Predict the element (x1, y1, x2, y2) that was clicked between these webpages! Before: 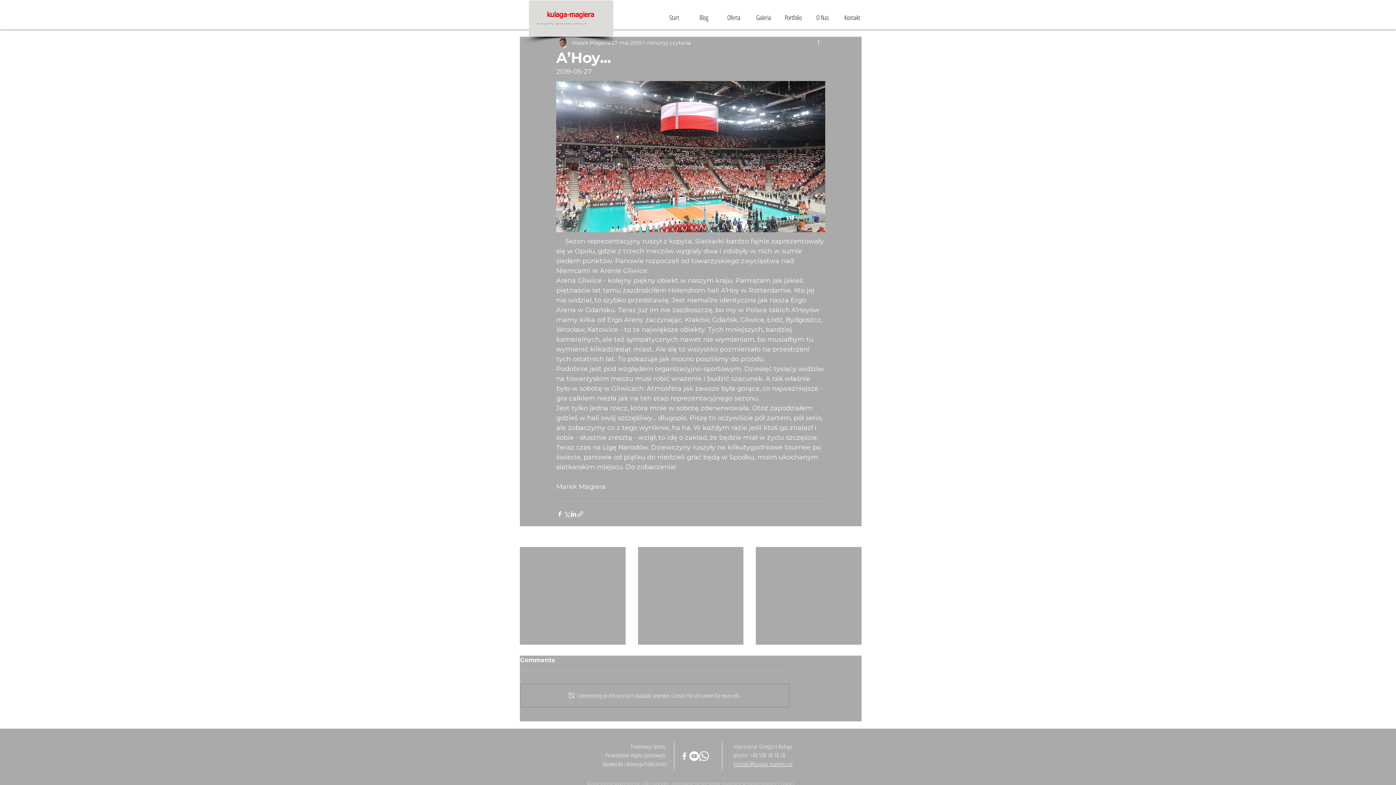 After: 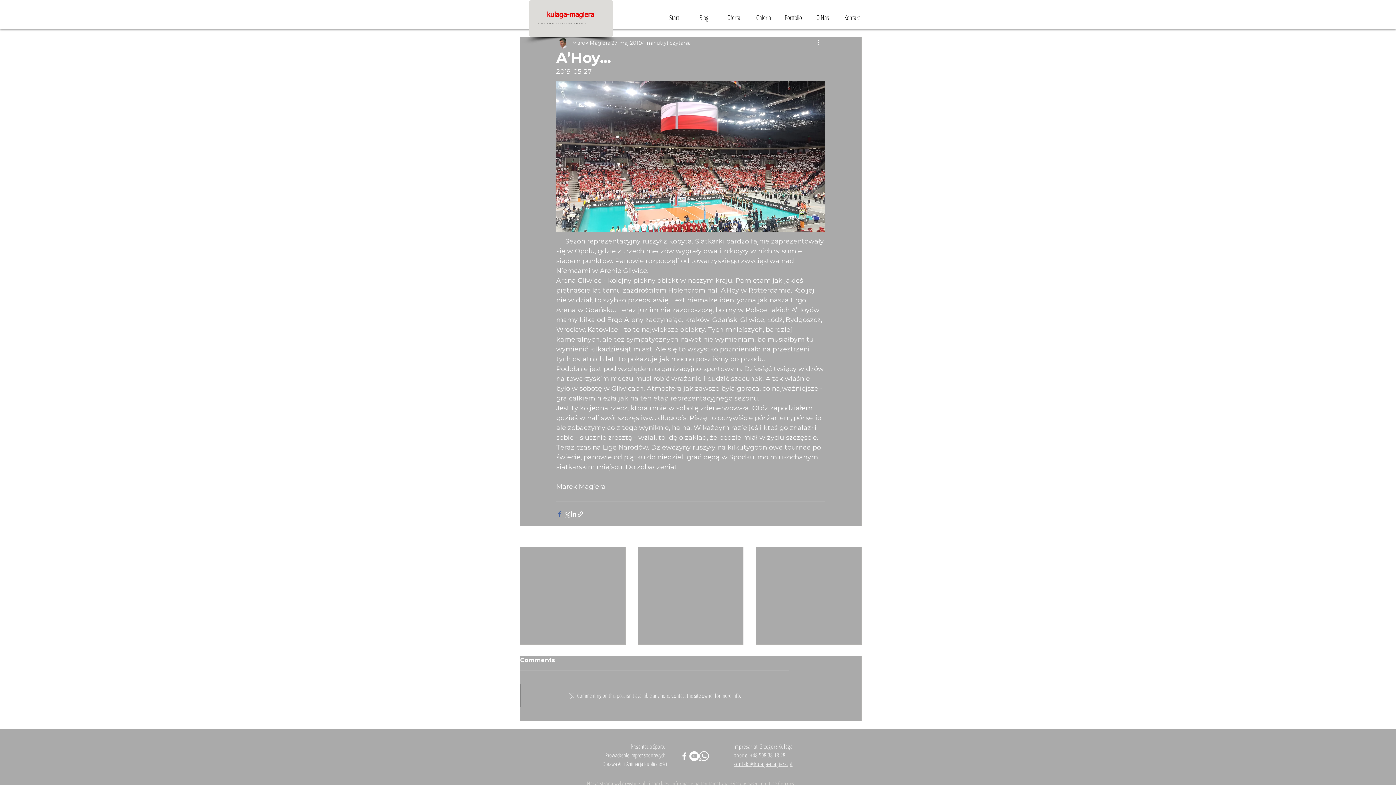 Action: bbox: (556, 510, 563, 517) label: Udostępnij na Facebooku